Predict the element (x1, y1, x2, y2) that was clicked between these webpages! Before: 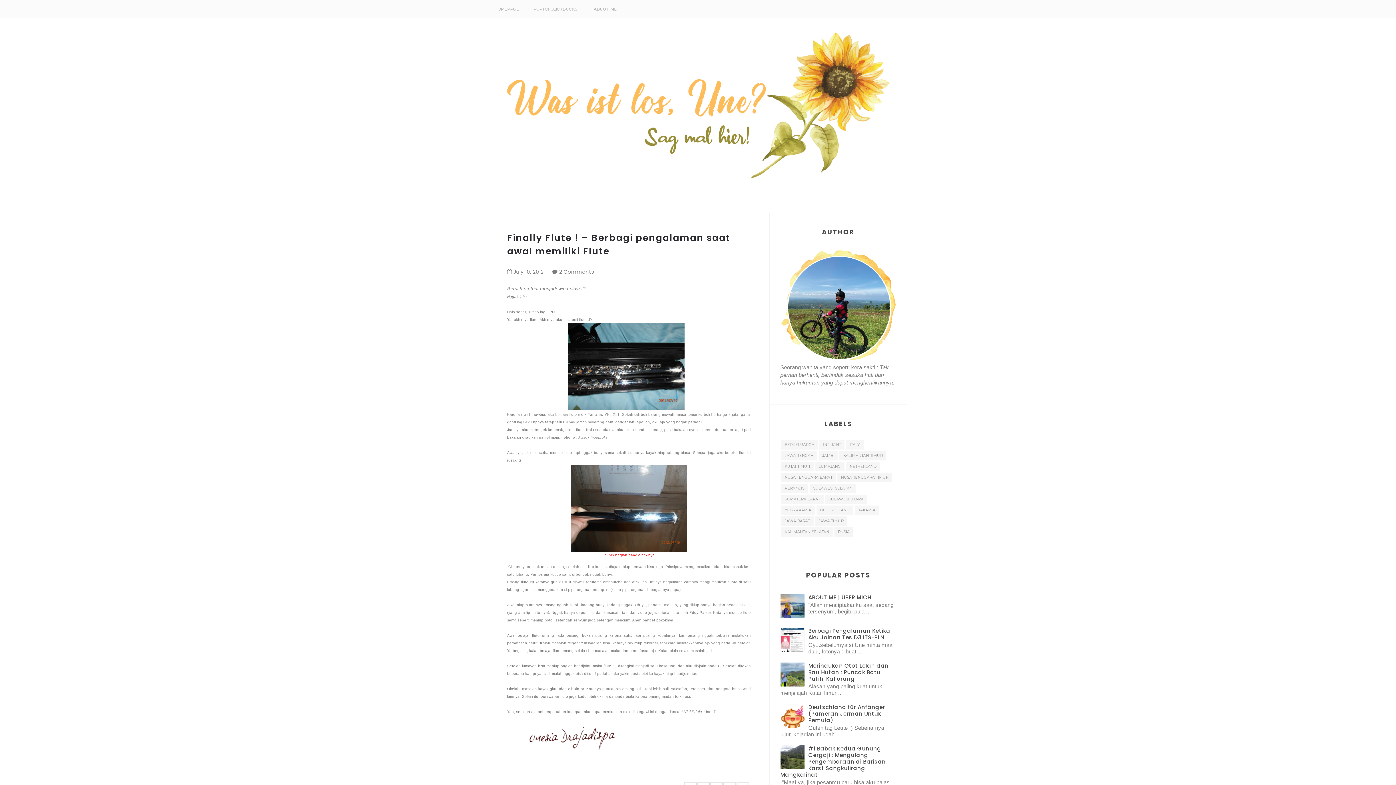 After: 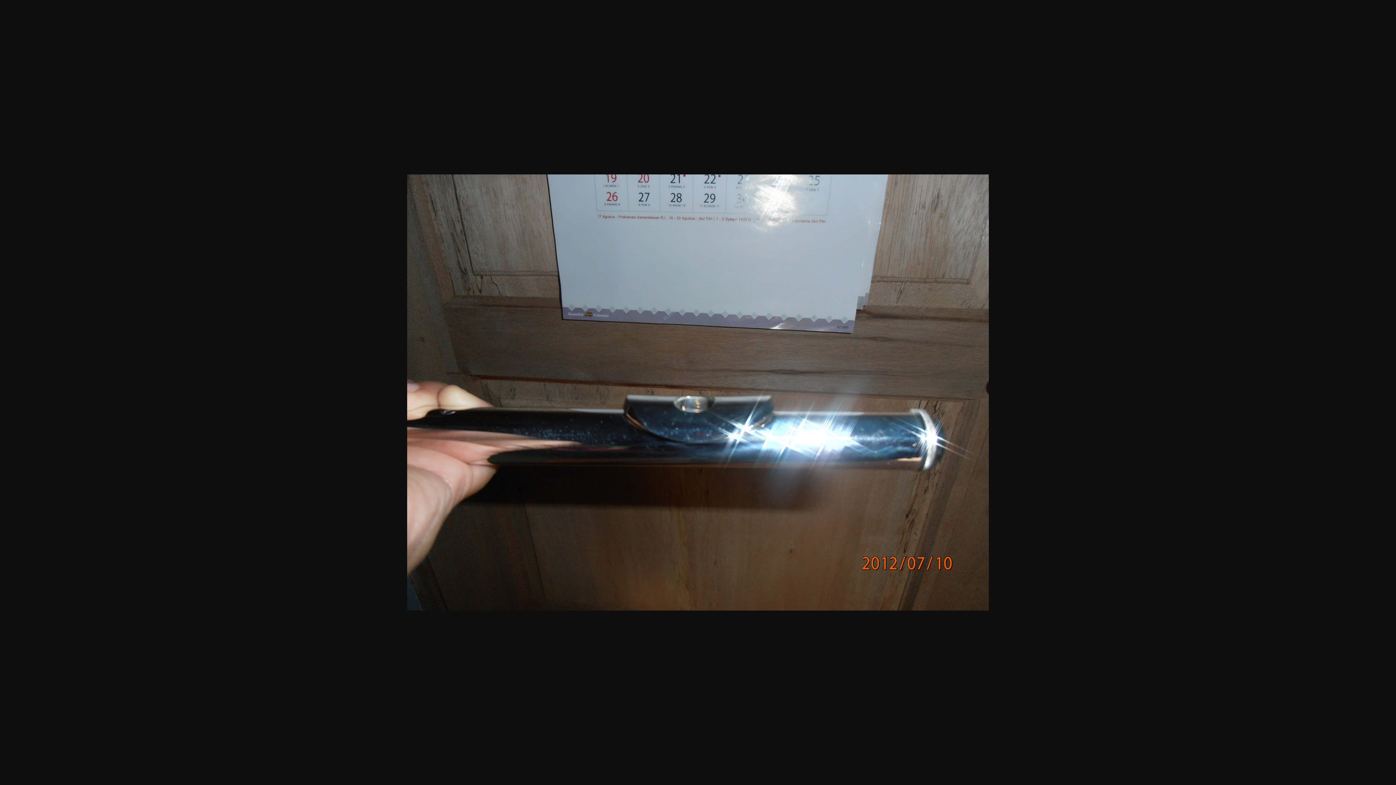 Action: bbox: (571, 504, 687, 510)